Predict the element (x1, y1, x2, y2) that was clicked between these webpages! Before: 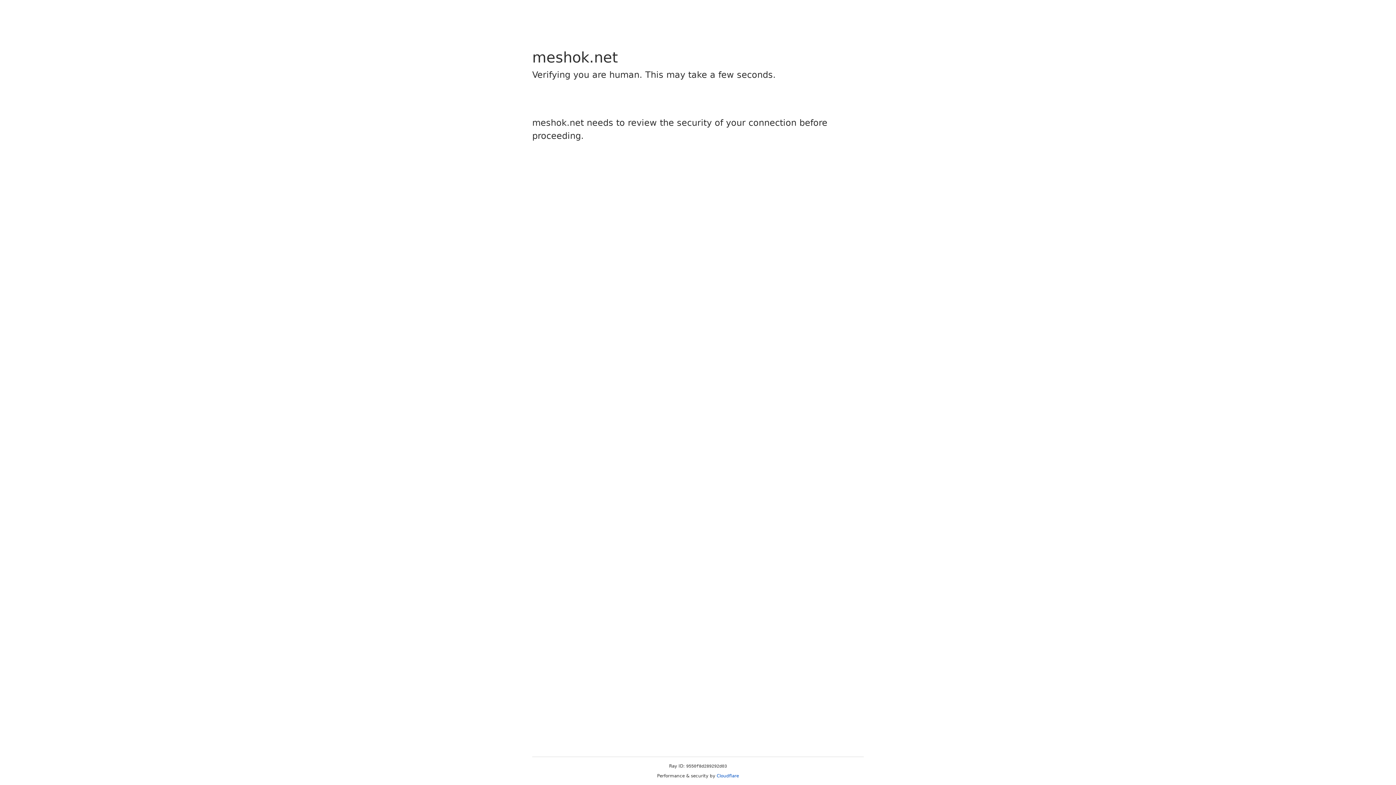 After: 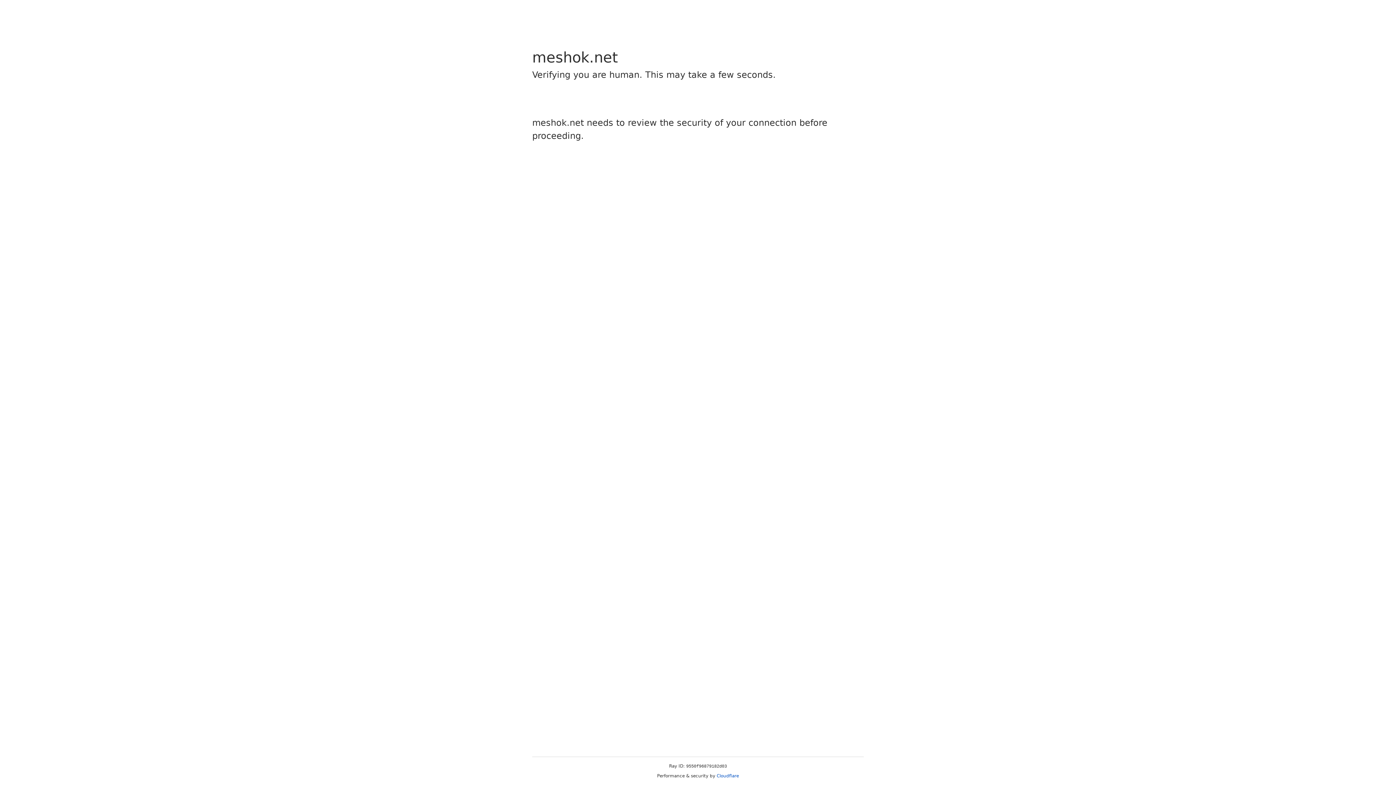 Action: label: Cloudflare bbox: (716, 773, 739, 778)